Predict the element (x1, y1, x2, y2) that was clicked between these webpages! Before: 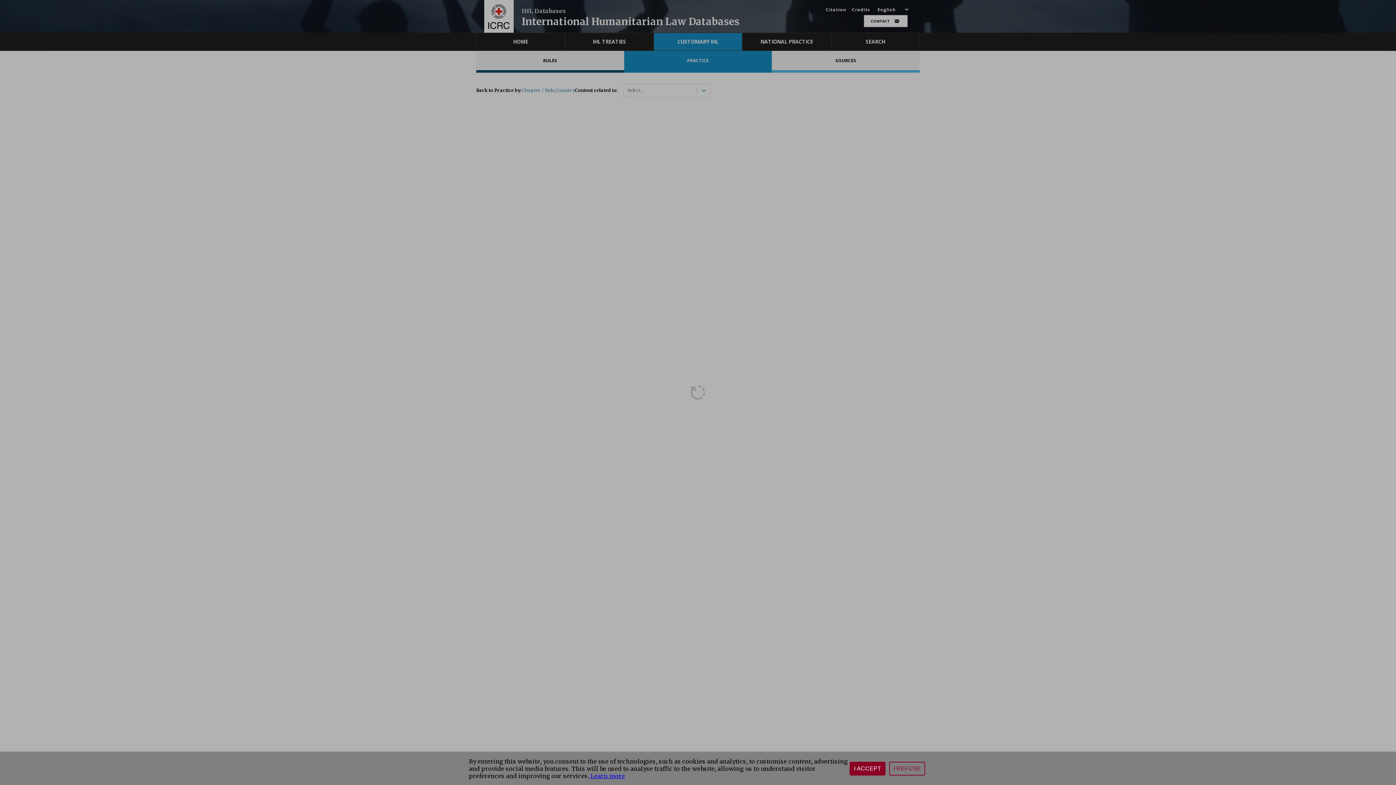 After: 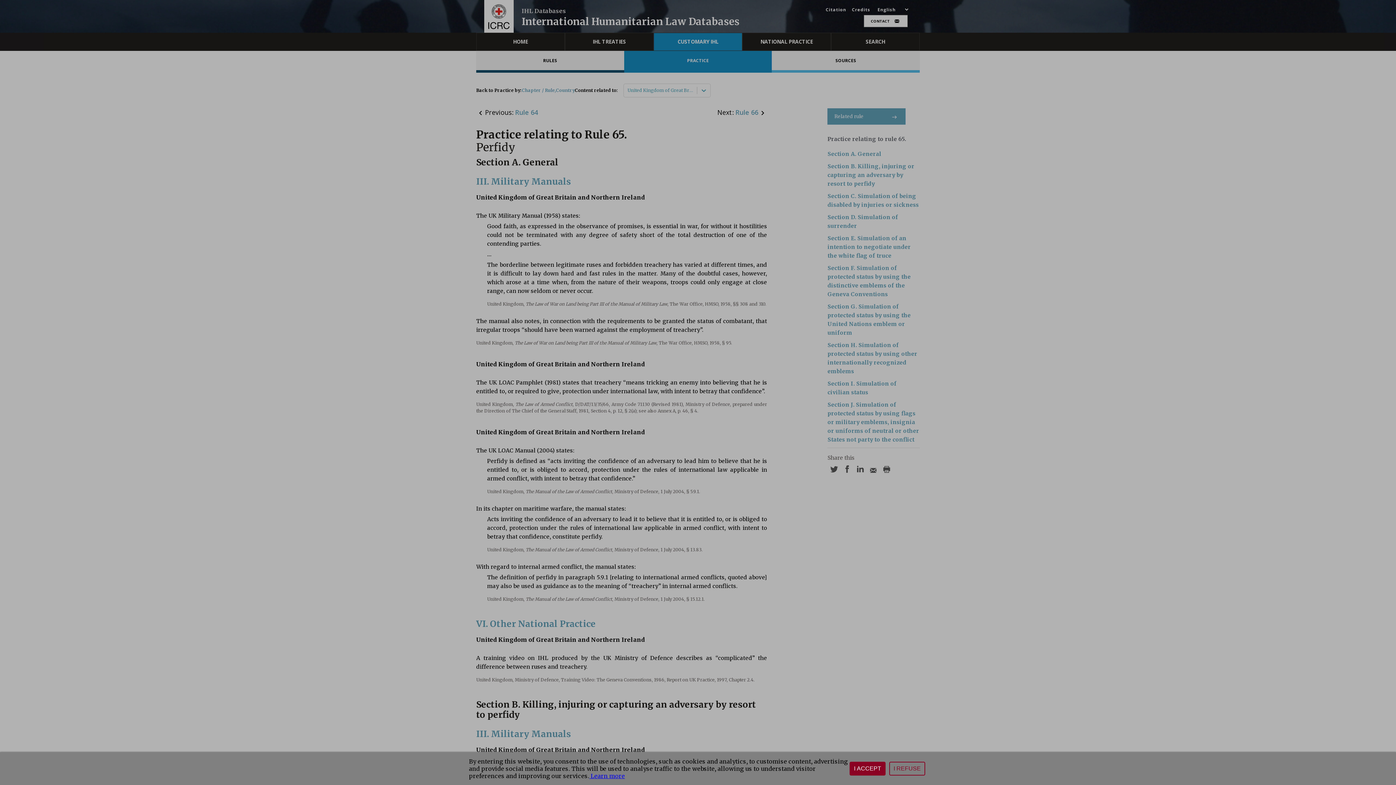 Action: label:  Learn more bbox: (589, 772, 625, 780)